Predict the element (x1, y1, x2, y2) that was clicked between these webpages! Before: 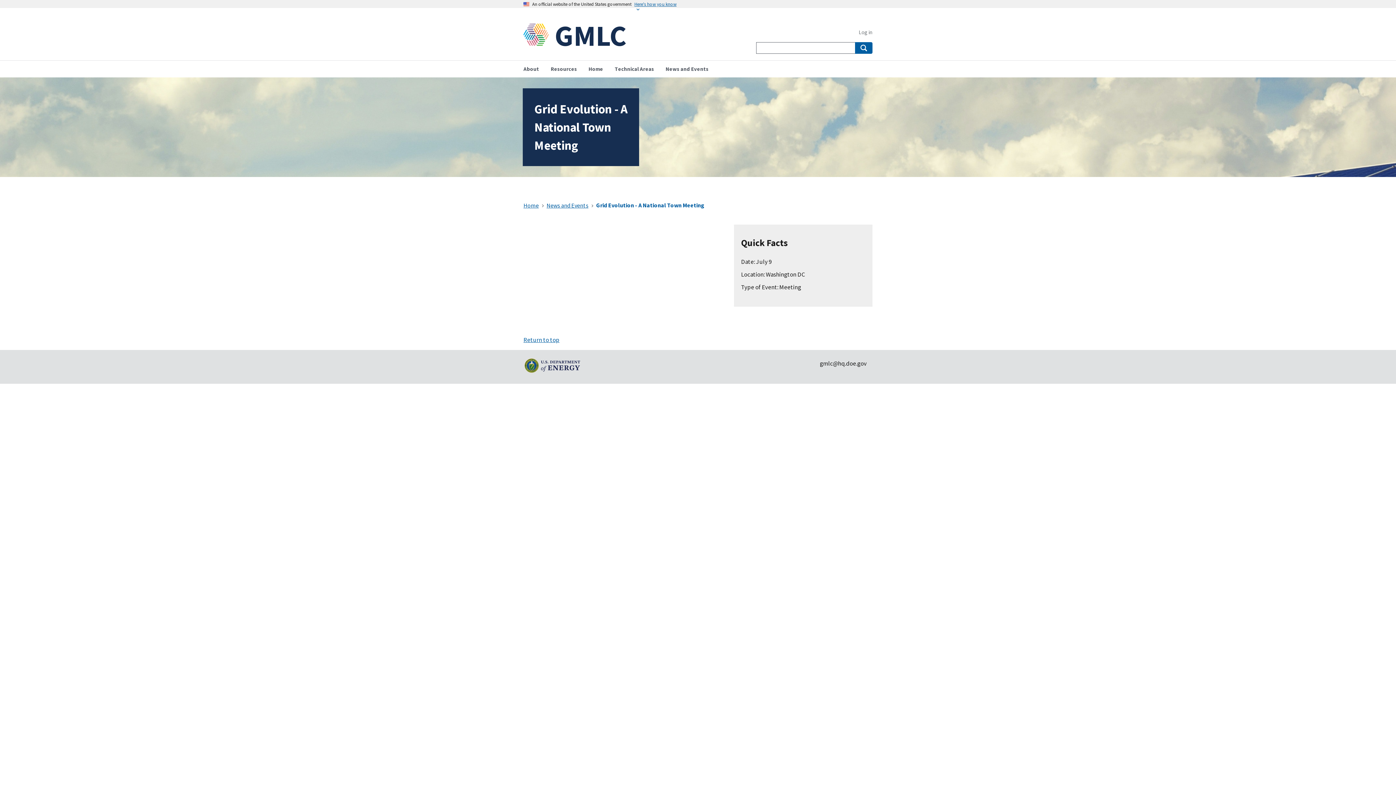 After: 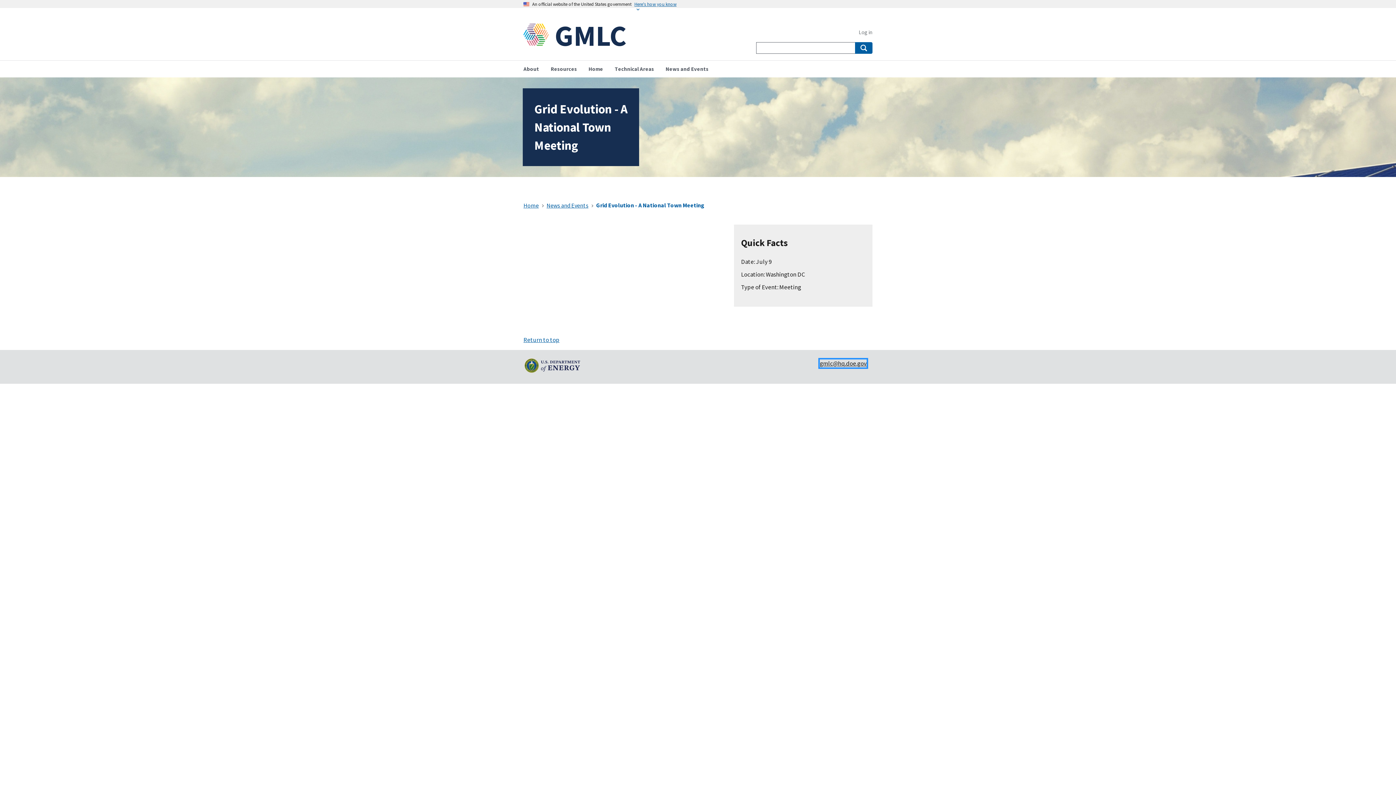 Action: label: gmlc@hq.doe.gov bbox: (820, 359, 866, 367)